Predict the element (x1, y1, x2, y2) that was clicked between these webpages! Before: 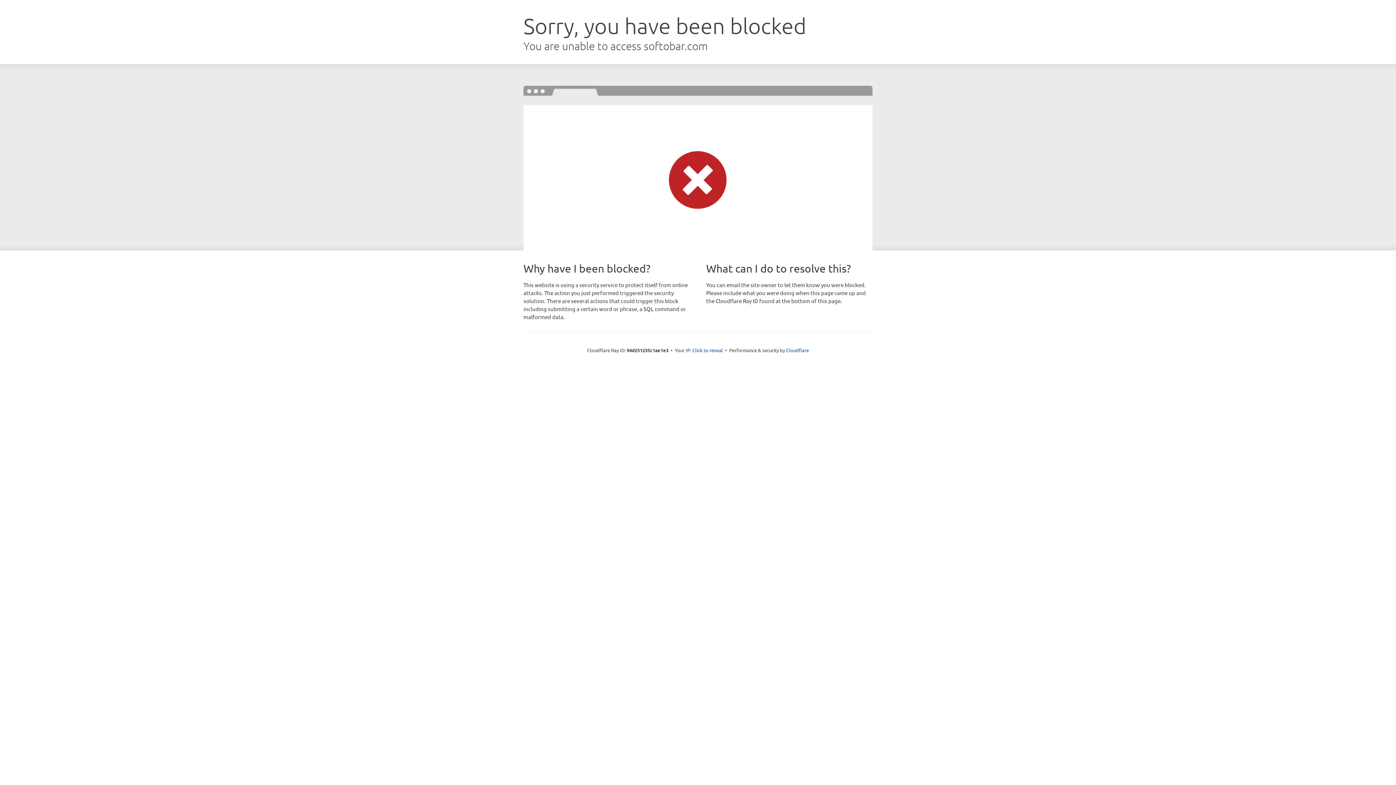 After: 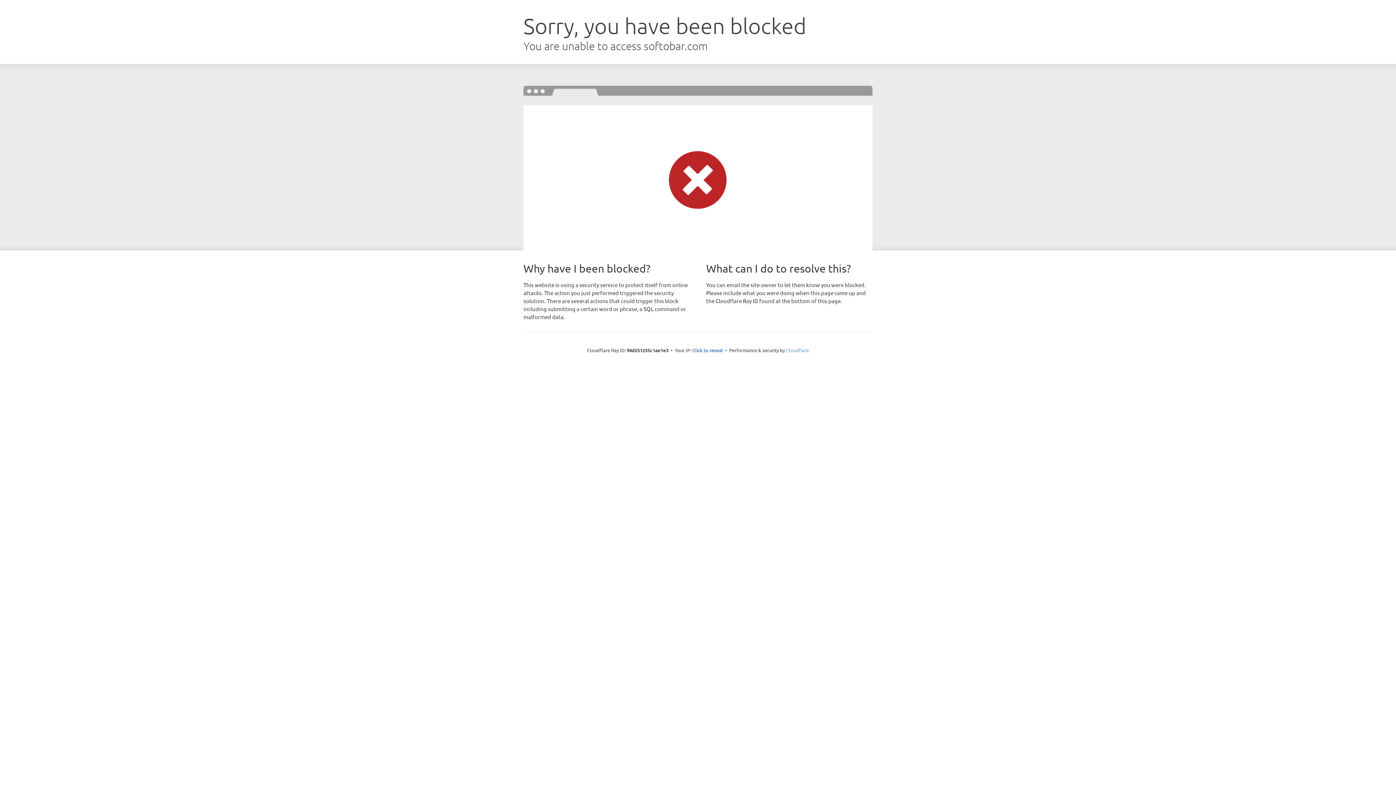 Action: bbox: (786, 347, 809, 353) label: Cloudflare